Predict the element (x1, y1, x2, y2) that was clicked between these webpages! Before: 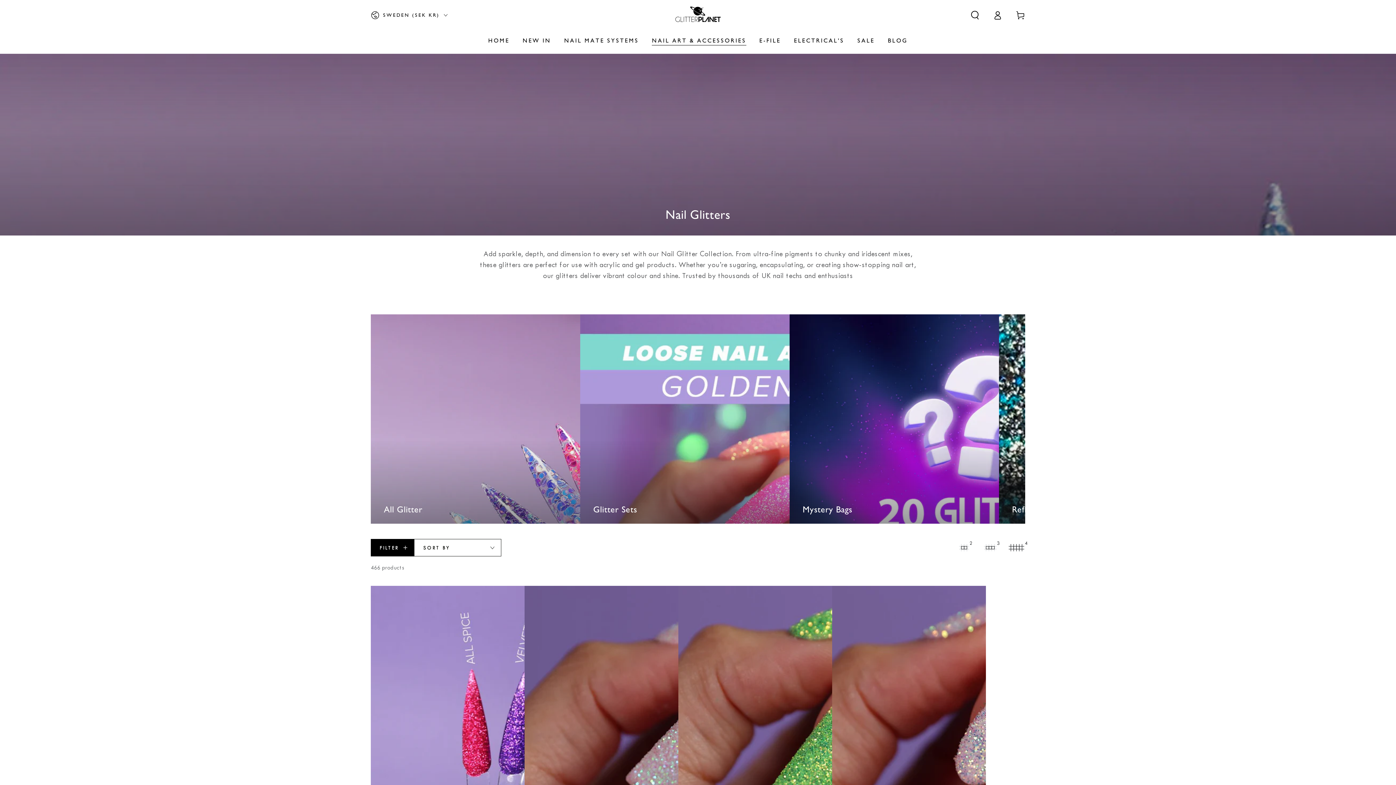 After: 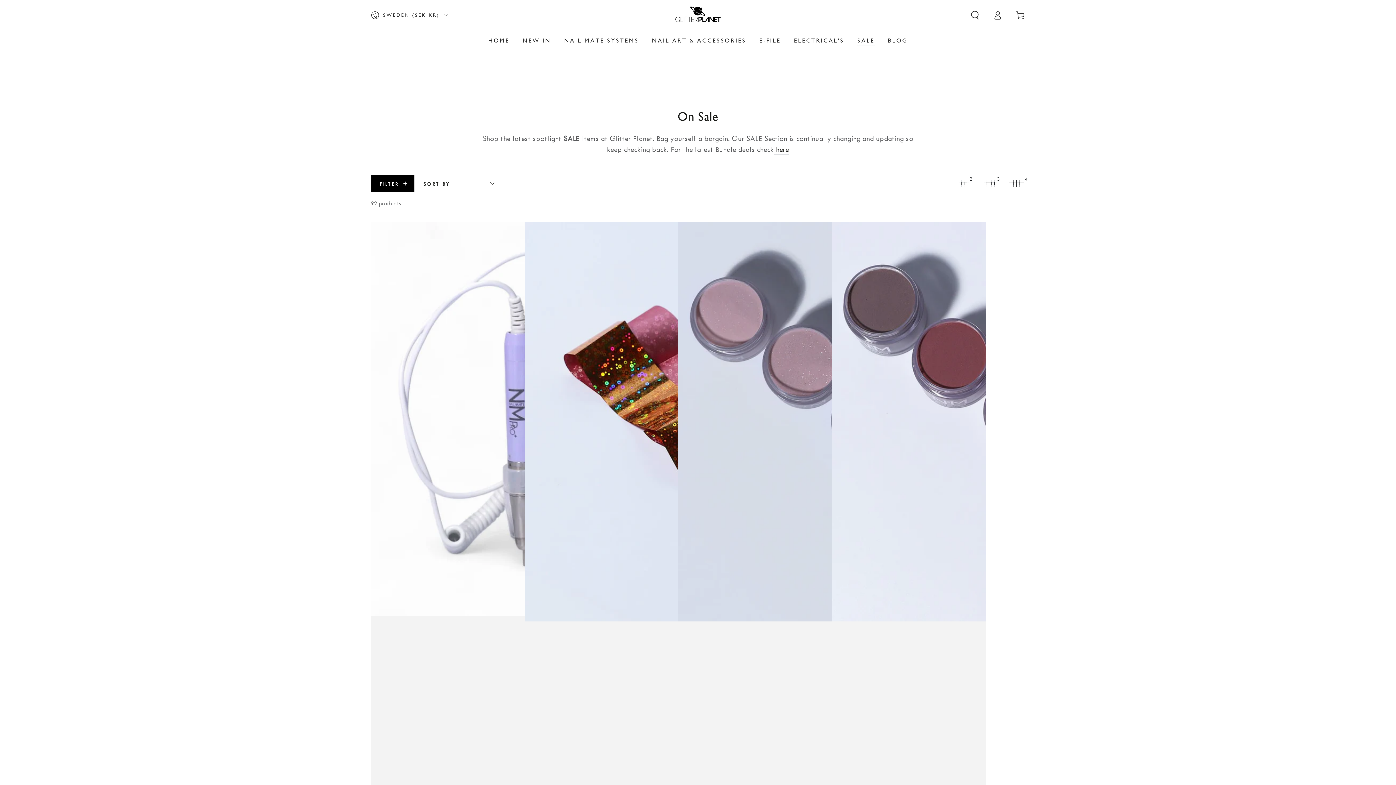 Action: bbox: (851, 30, 881, 50) label: SALE